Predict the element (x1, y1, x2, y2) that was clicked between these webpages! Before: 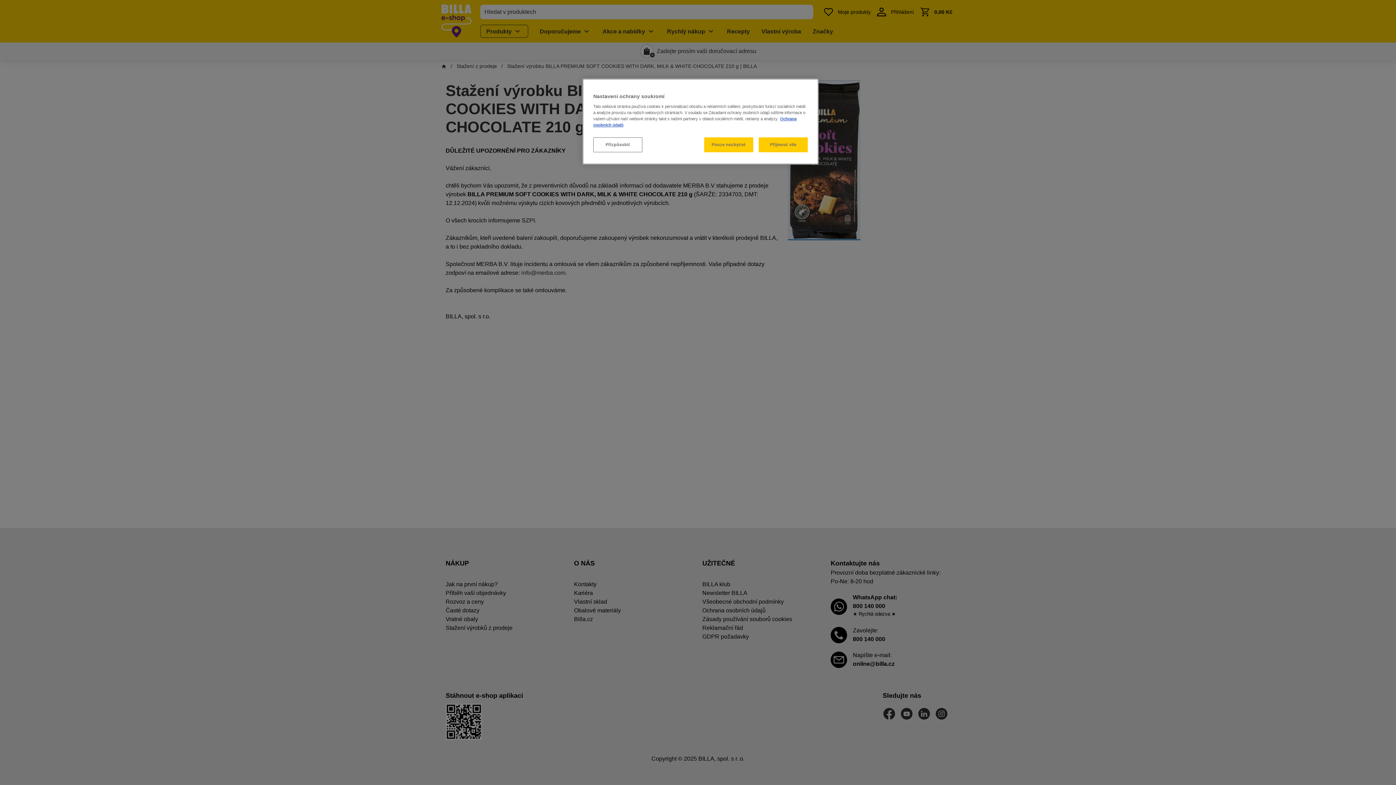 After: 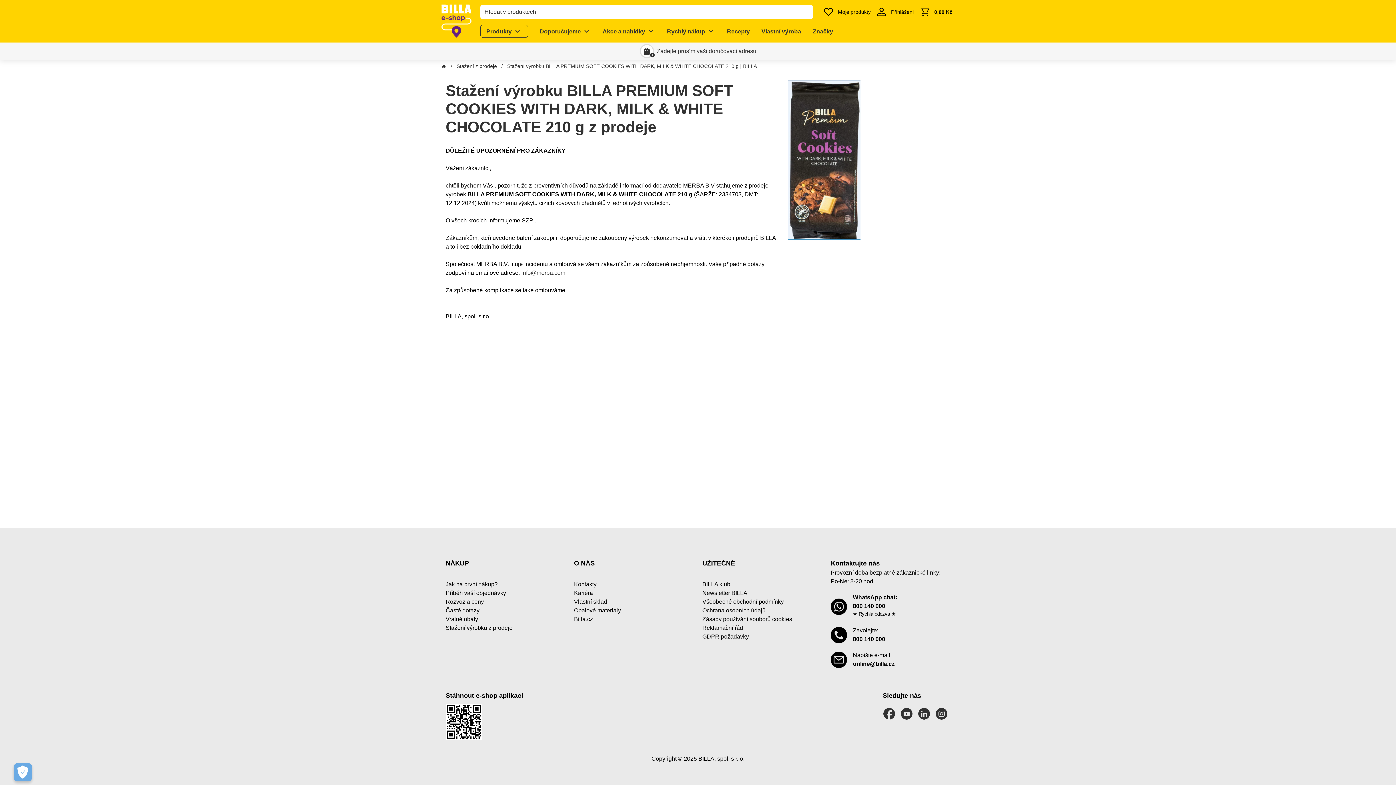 Action: label: Pouze nezbytné bbox: (704, 137, 753, 152)